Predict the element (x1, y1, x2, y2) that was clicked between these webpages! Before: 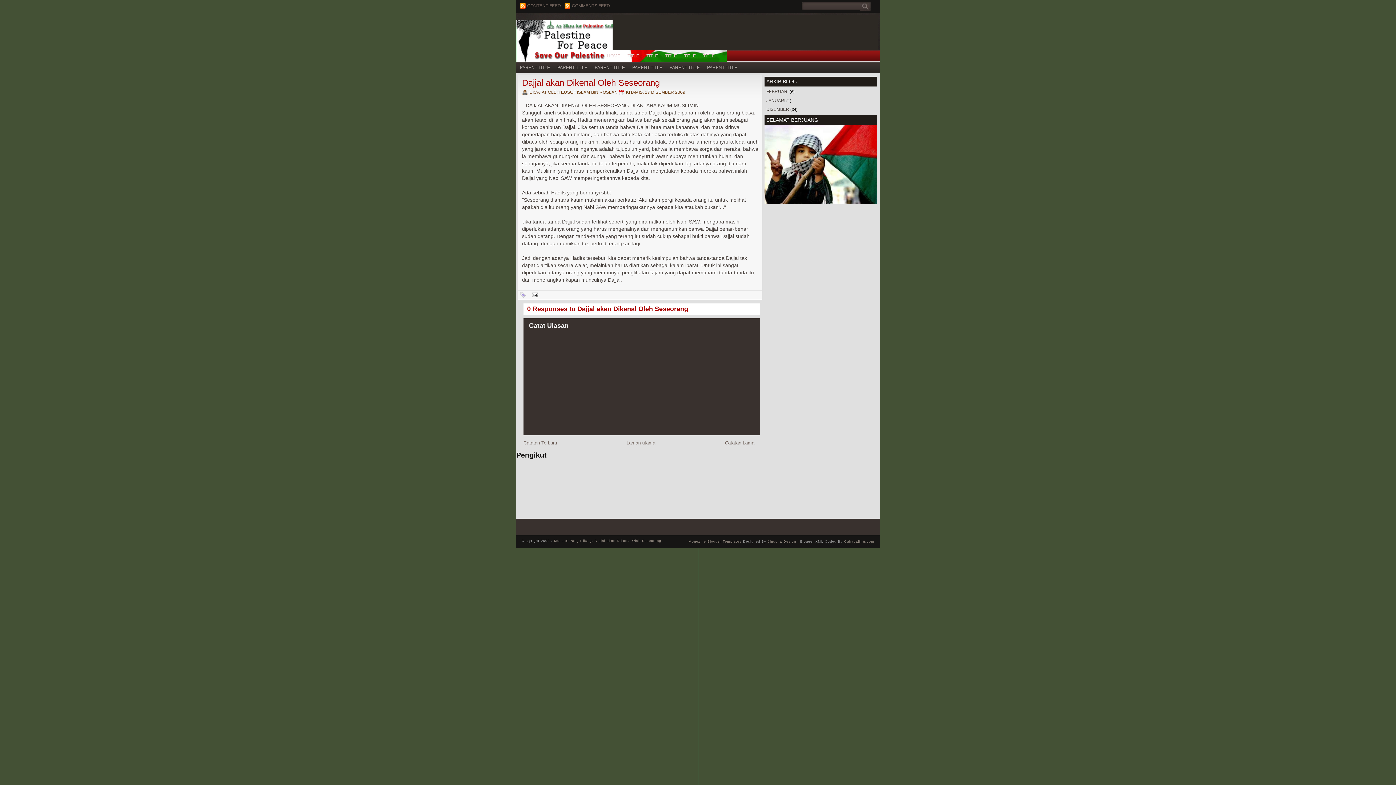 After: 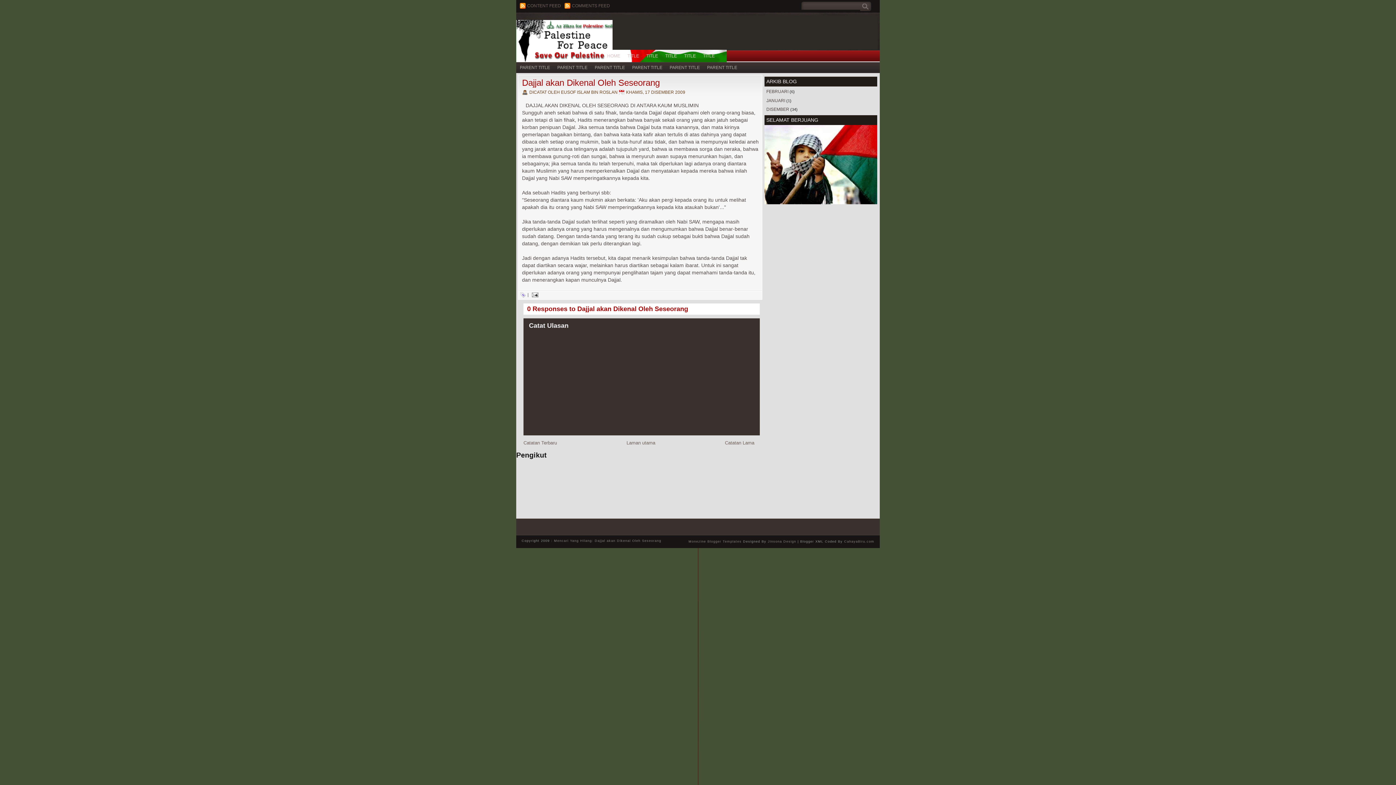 Action: bbox: (522, 77, 660, 87) label: Dajjal akan Dikenal Oleh Seseorang